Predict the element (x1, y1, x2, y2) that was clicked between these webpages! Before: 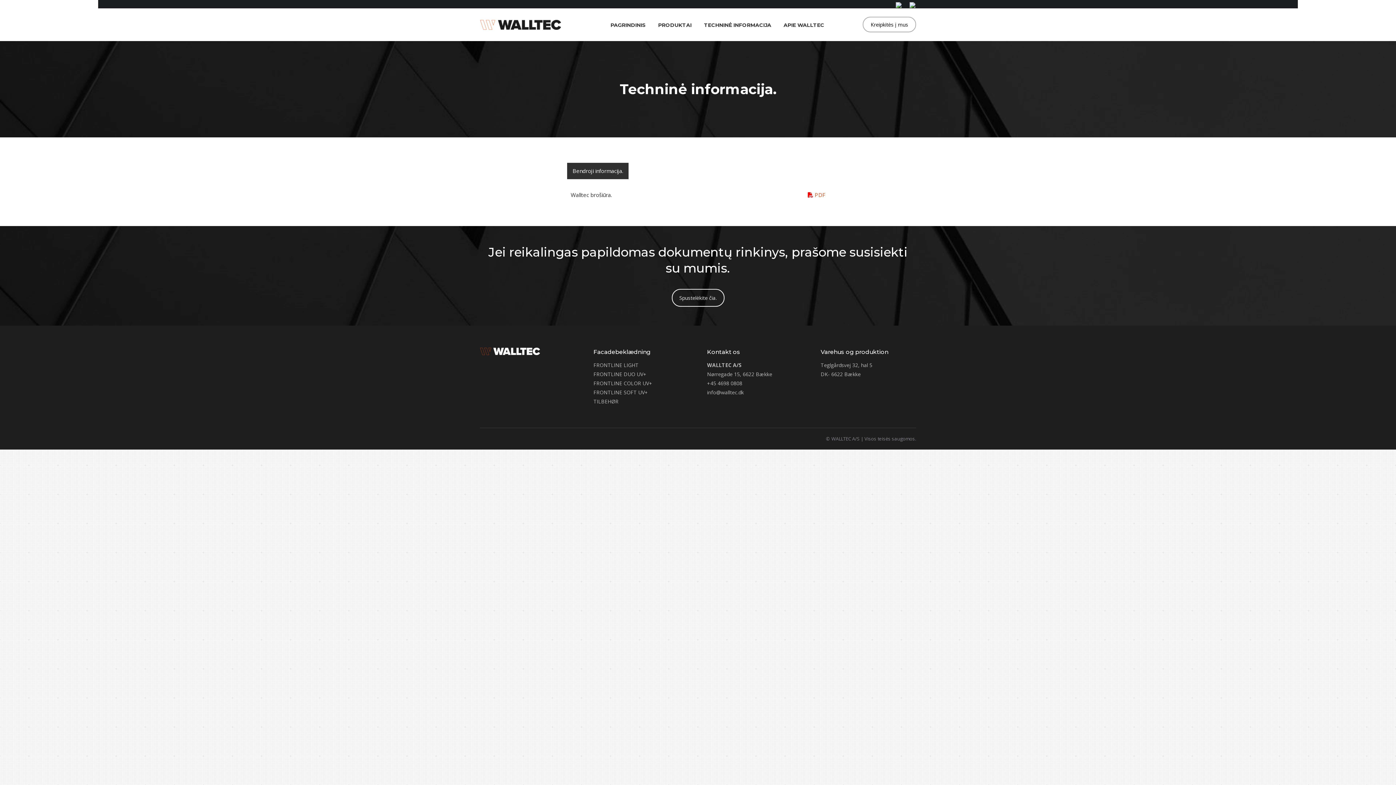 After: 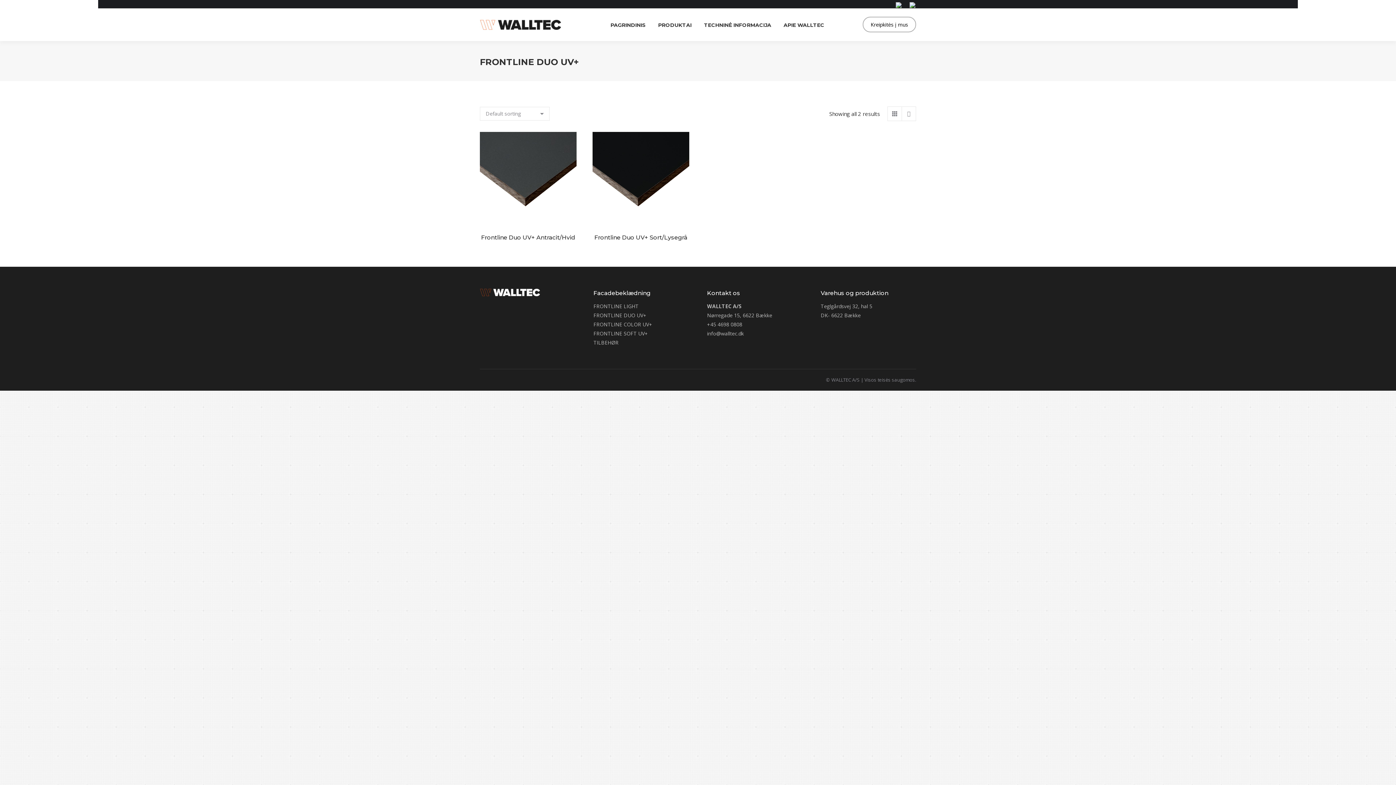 Action: bbox: (593, 370, 646, 377) label: FRONTLINE DUO UV+